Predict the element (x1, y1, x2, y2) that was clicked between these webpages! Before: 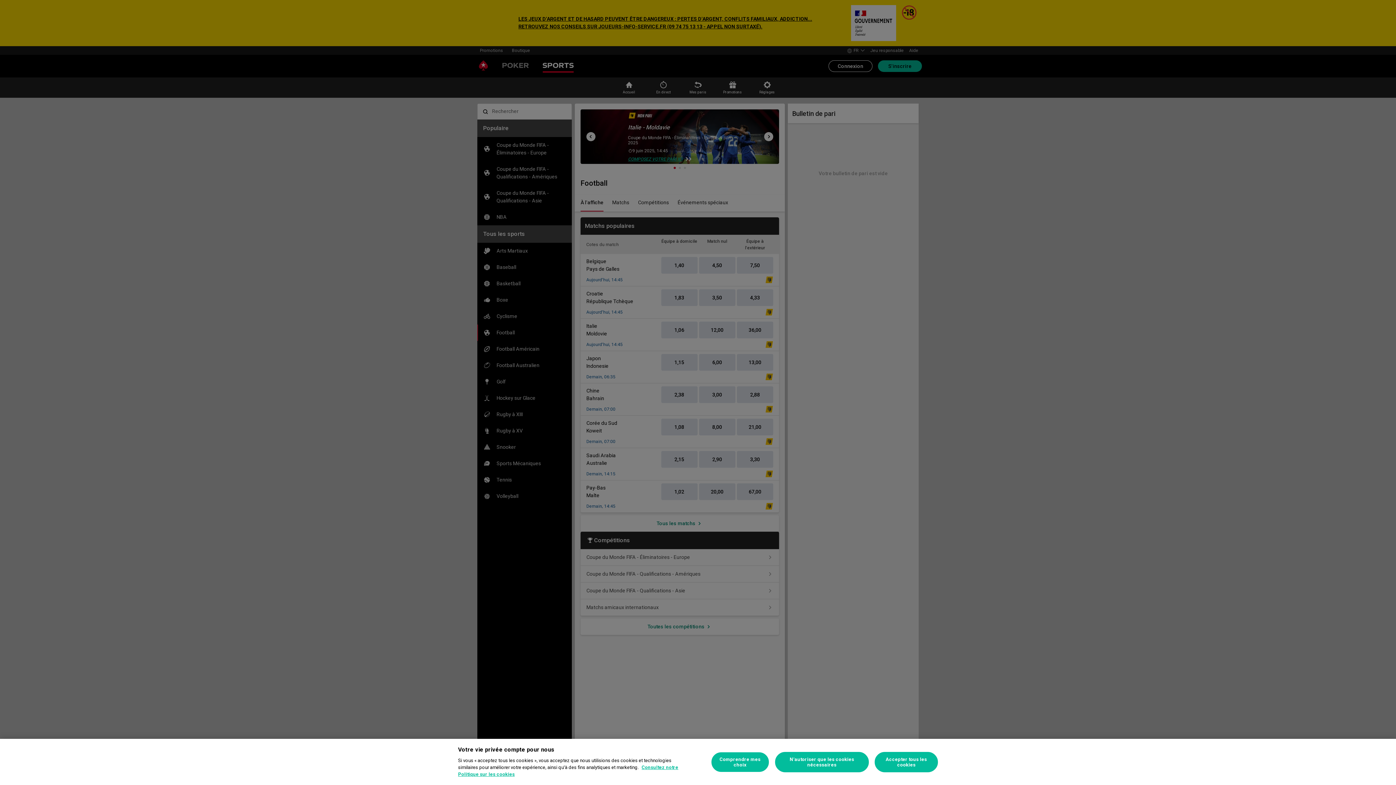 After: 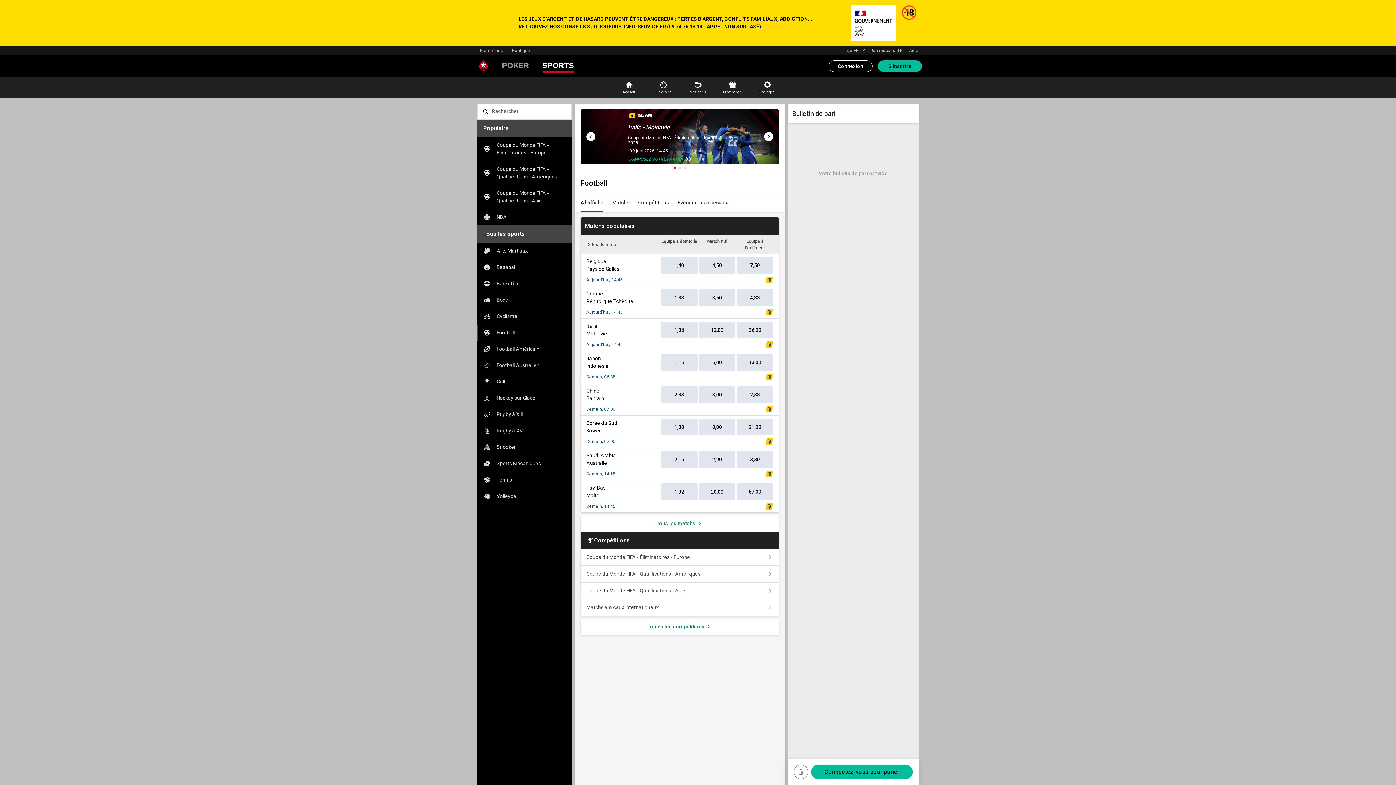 Action: label: Accepter tous les cookies bbox: (875, 752, 938, 772)